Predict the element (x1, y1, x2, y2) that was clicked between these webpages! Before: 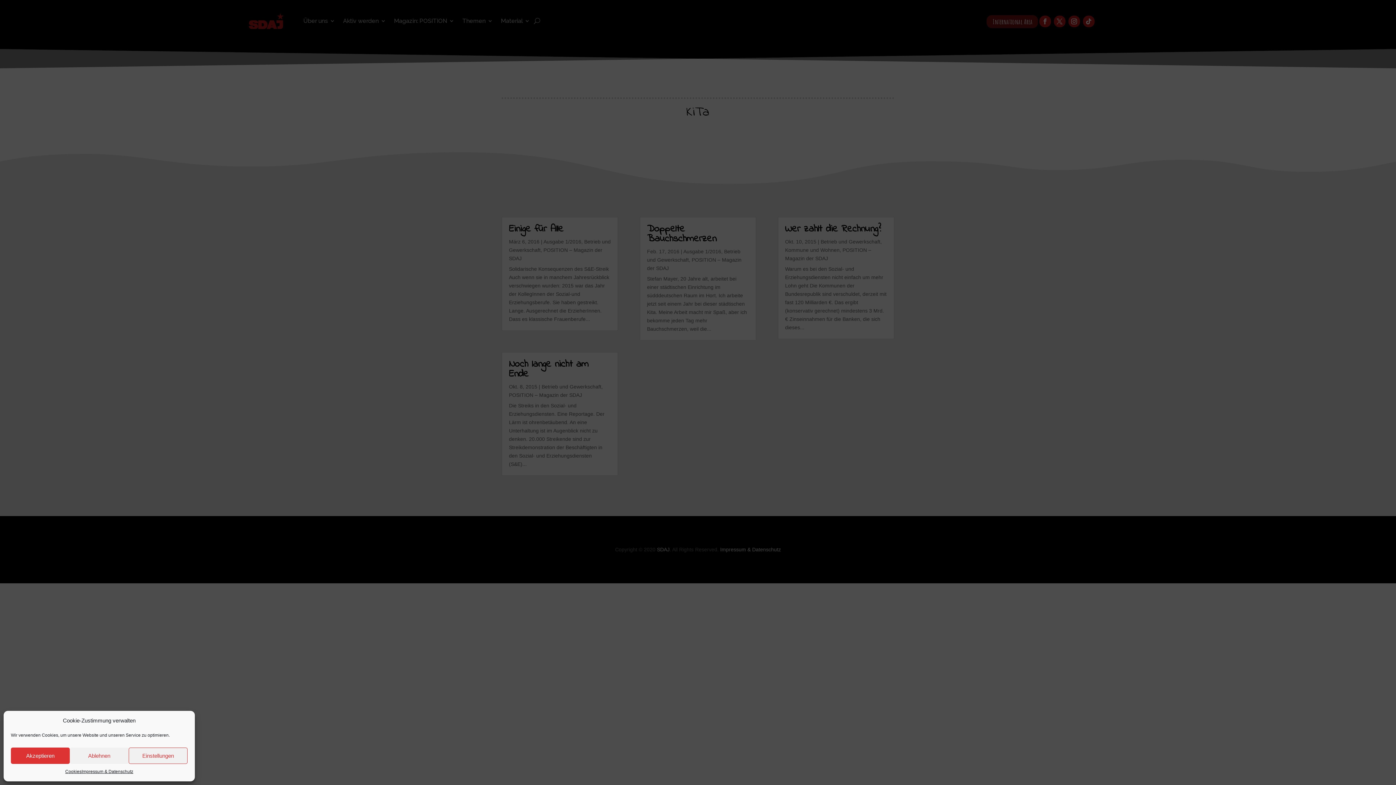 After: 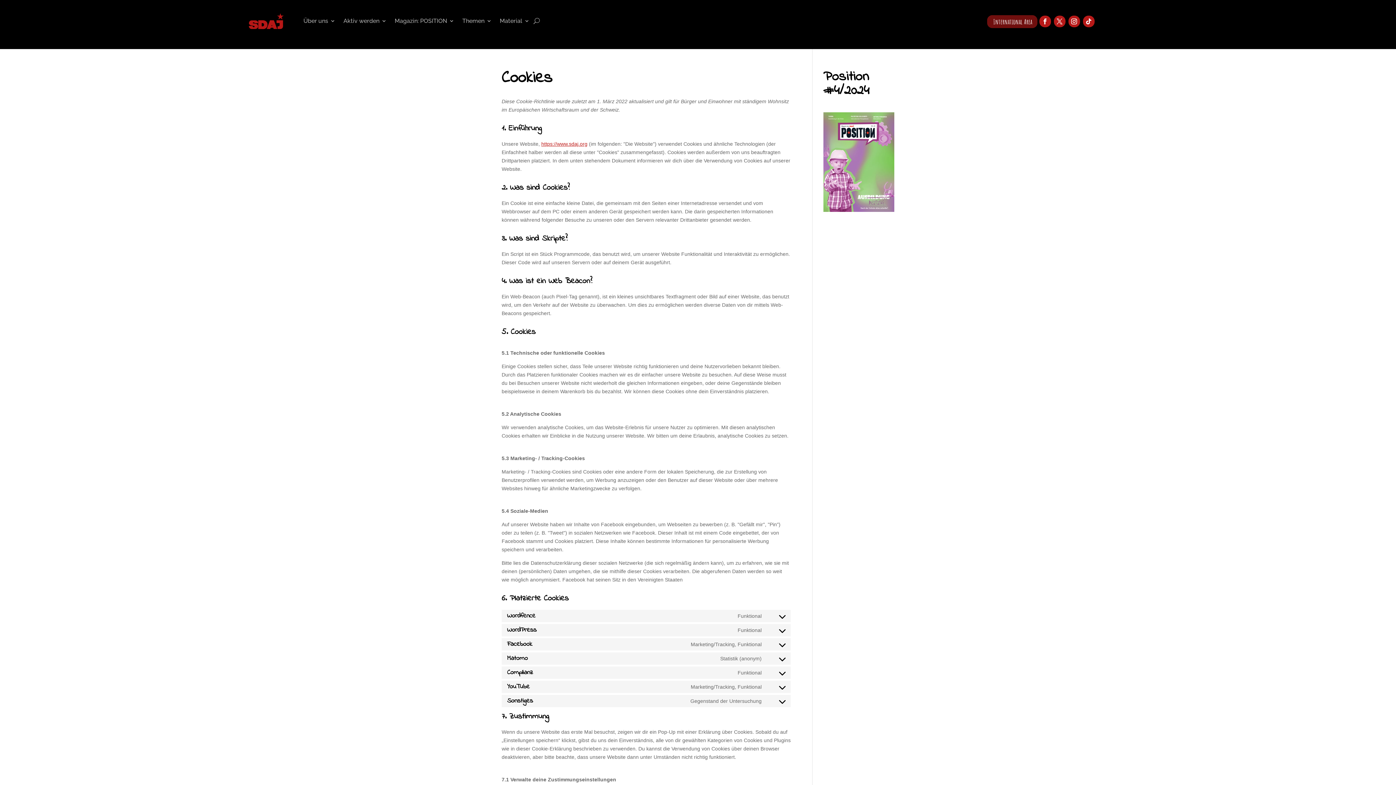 Action: bbox: (65, 768, 81, 776) label: Cookies